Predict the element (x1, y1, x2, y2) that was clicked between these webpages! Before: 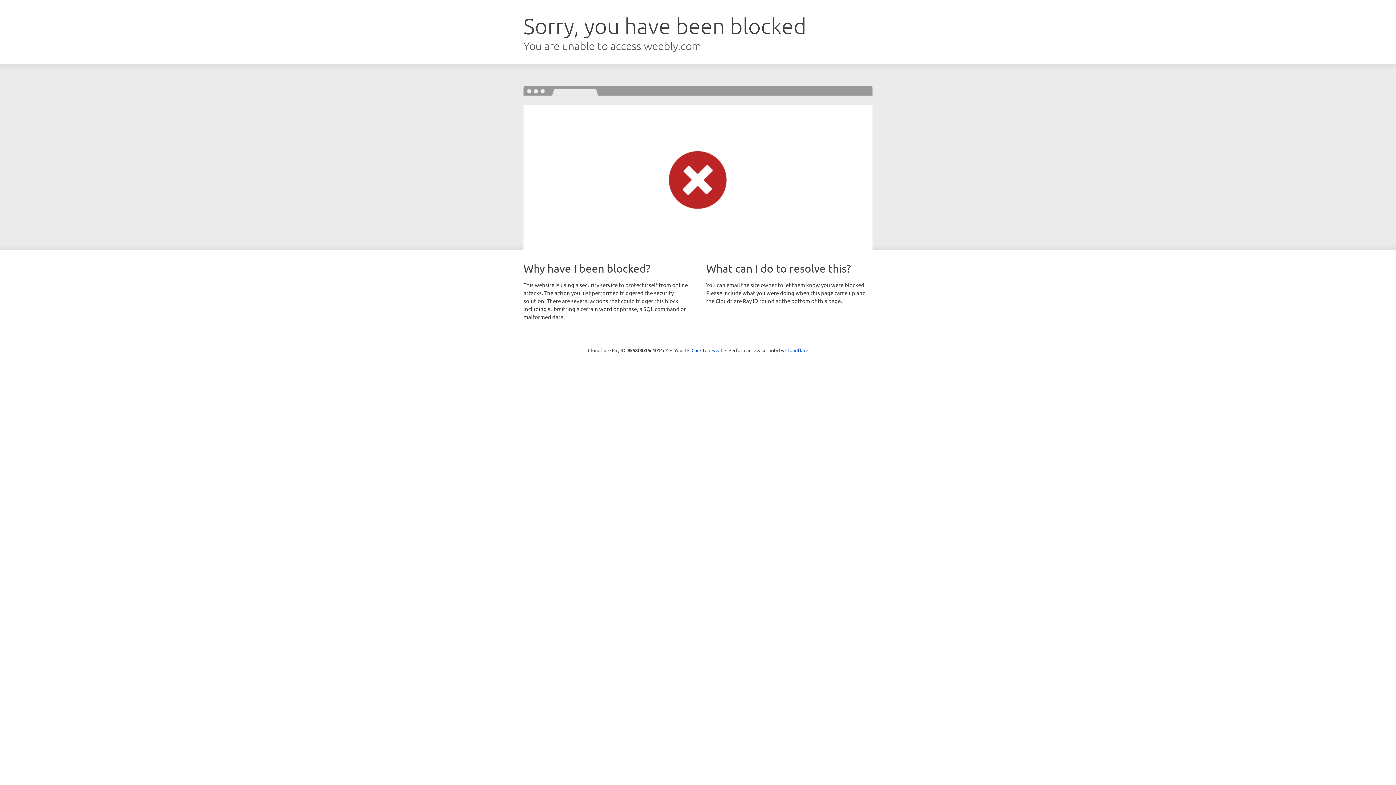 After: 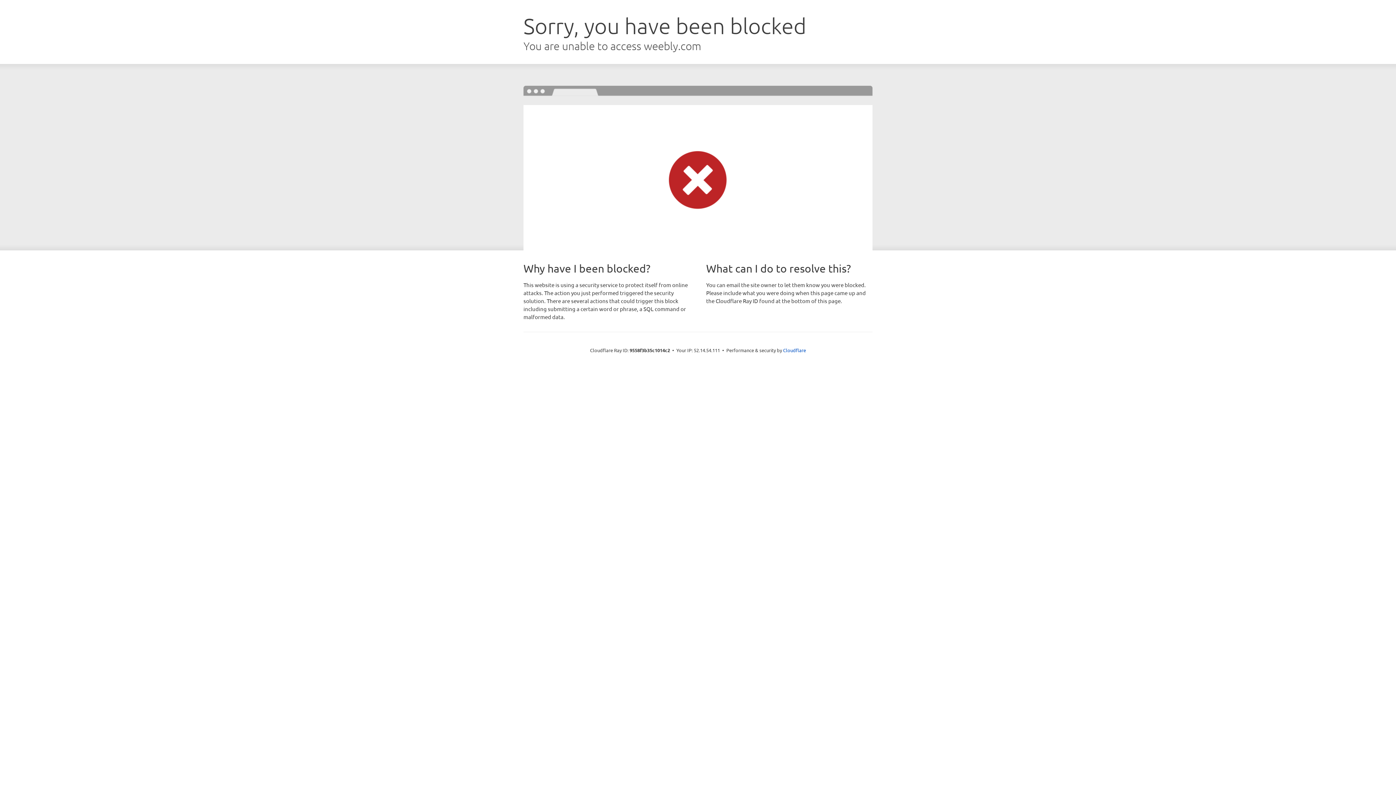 Action: label: Click to reveal bbox: (691, 346, 722, 353)